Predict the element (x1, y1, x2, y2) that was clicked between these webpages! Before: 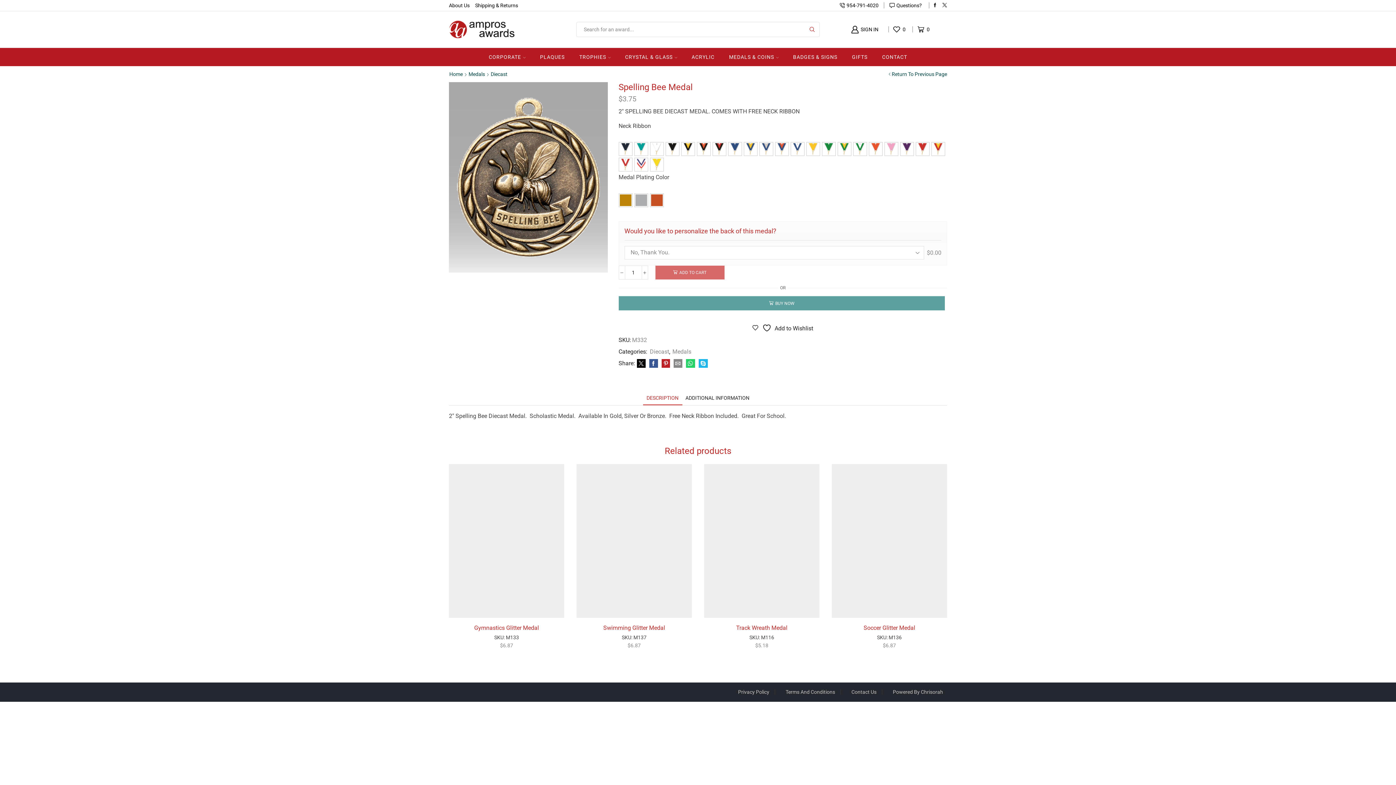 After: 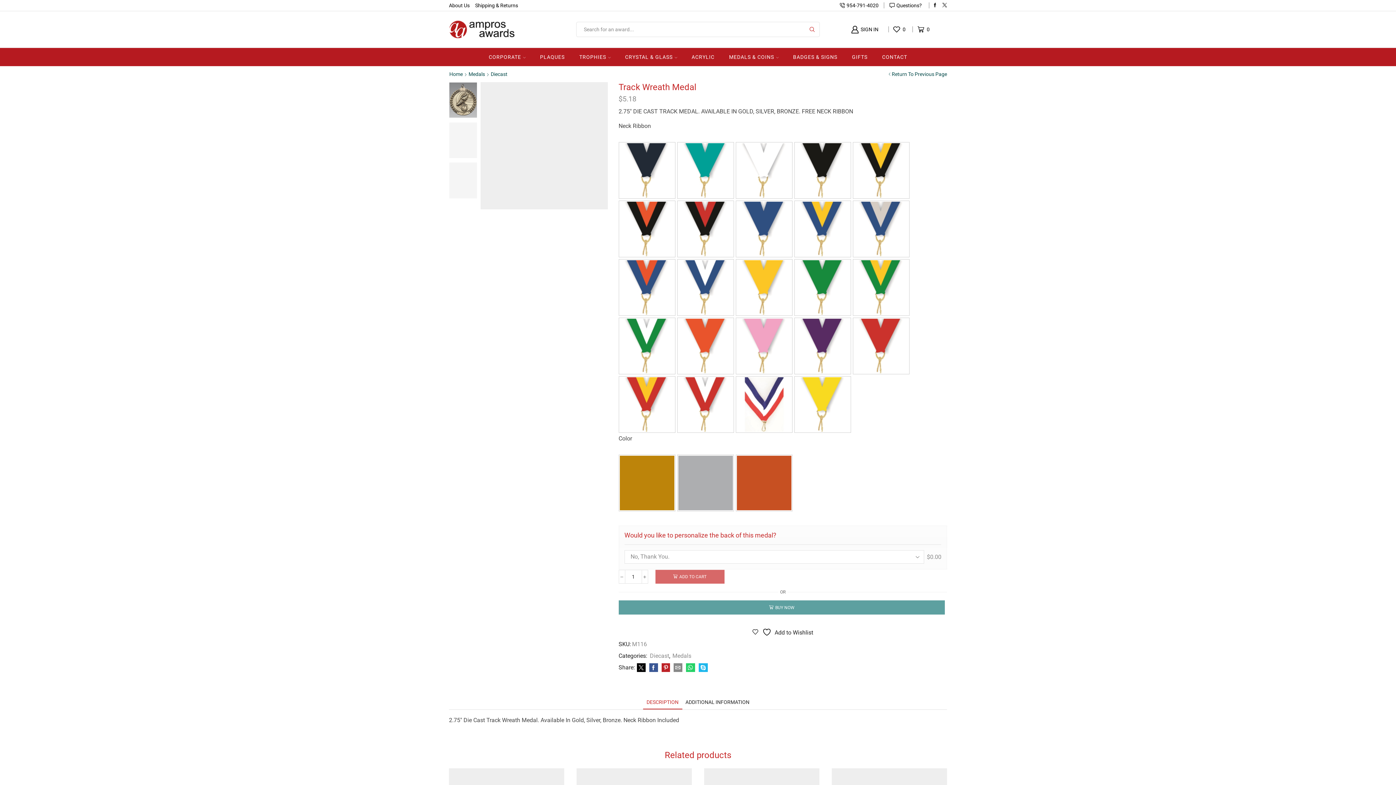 Action: label: Track Wreath Medal bbox: (704, 623, 819, 632)